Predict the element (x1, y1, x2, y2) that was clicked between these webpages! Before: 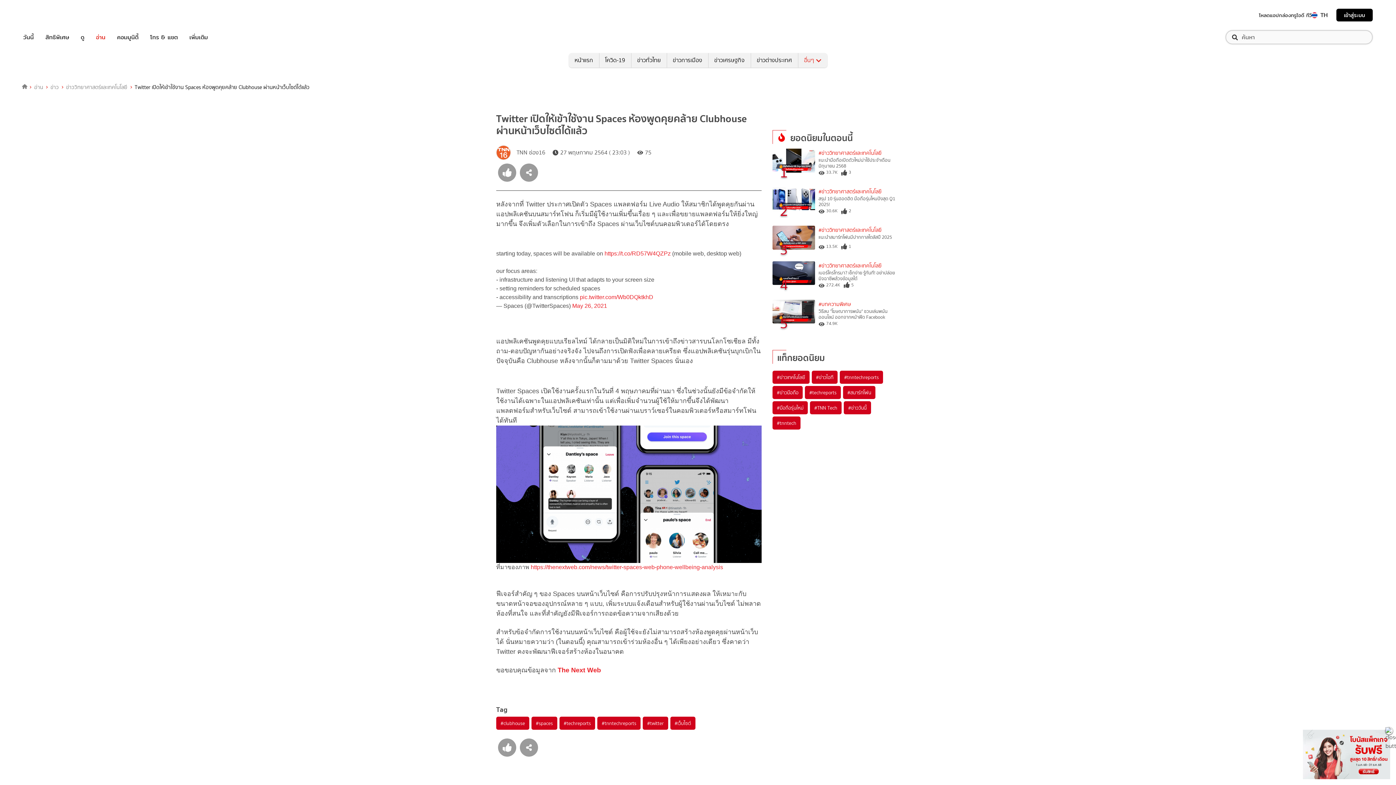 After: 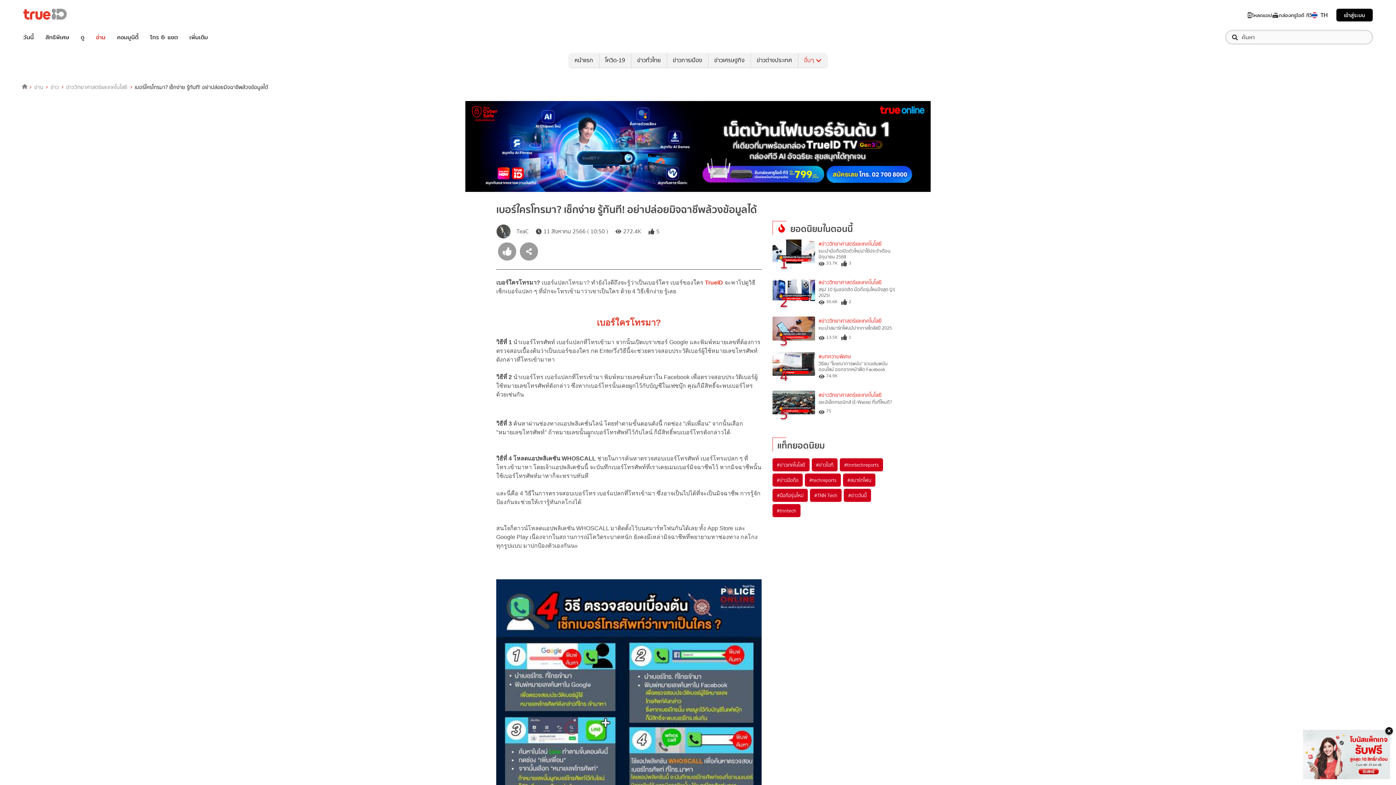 Action: bbox: (772, 261, 815, 288) label: 4